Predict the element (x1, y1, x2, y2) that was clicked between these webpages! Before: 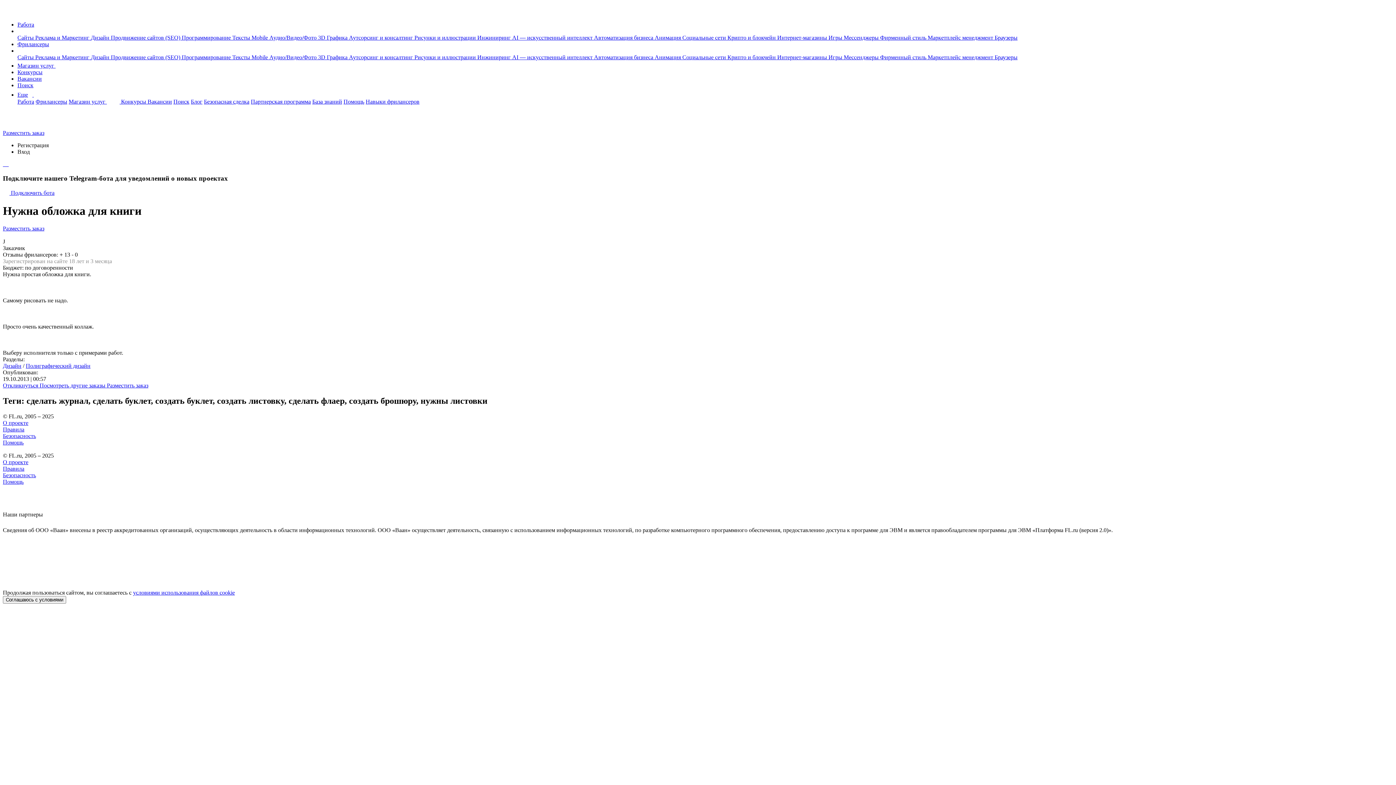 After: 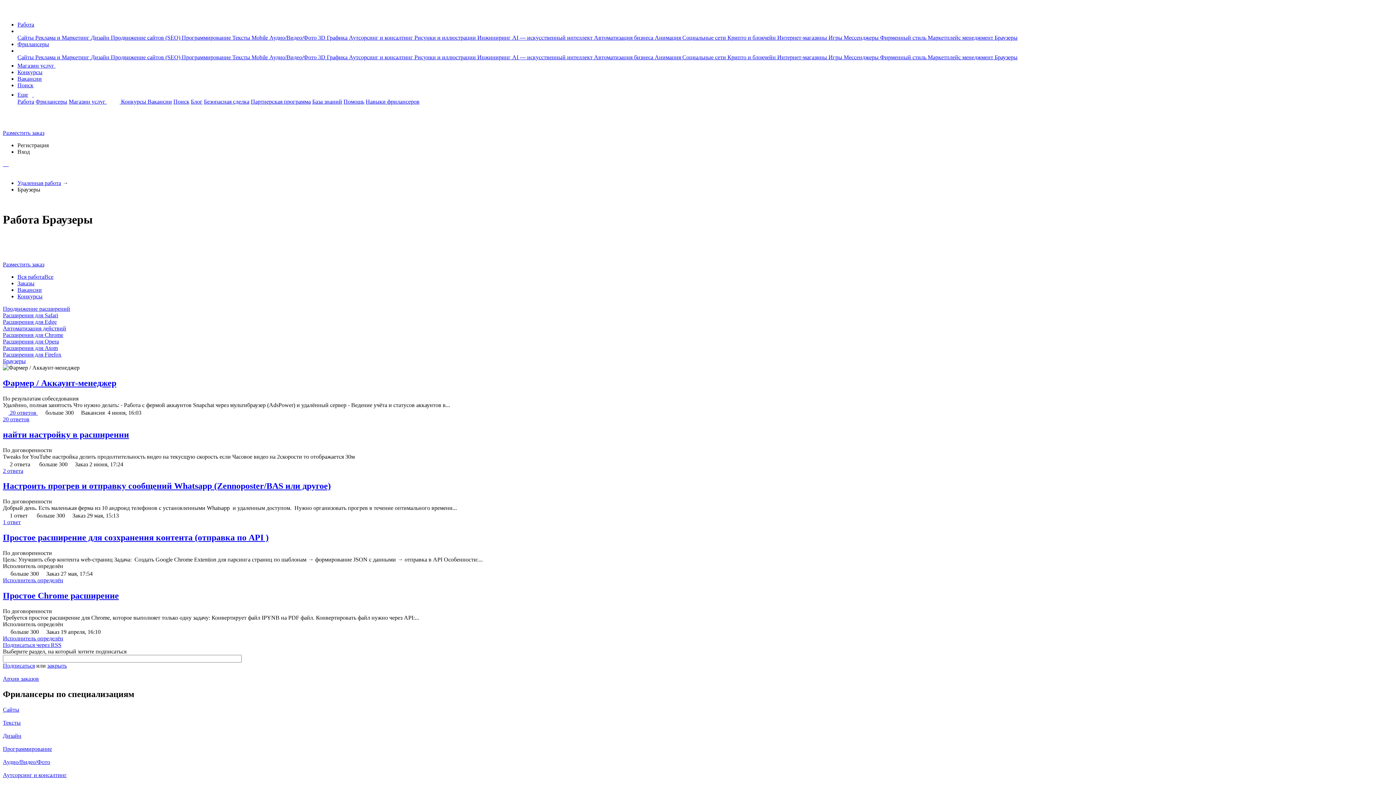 Action: label: Браузеры bbox: (994, 34, 1017, 40)